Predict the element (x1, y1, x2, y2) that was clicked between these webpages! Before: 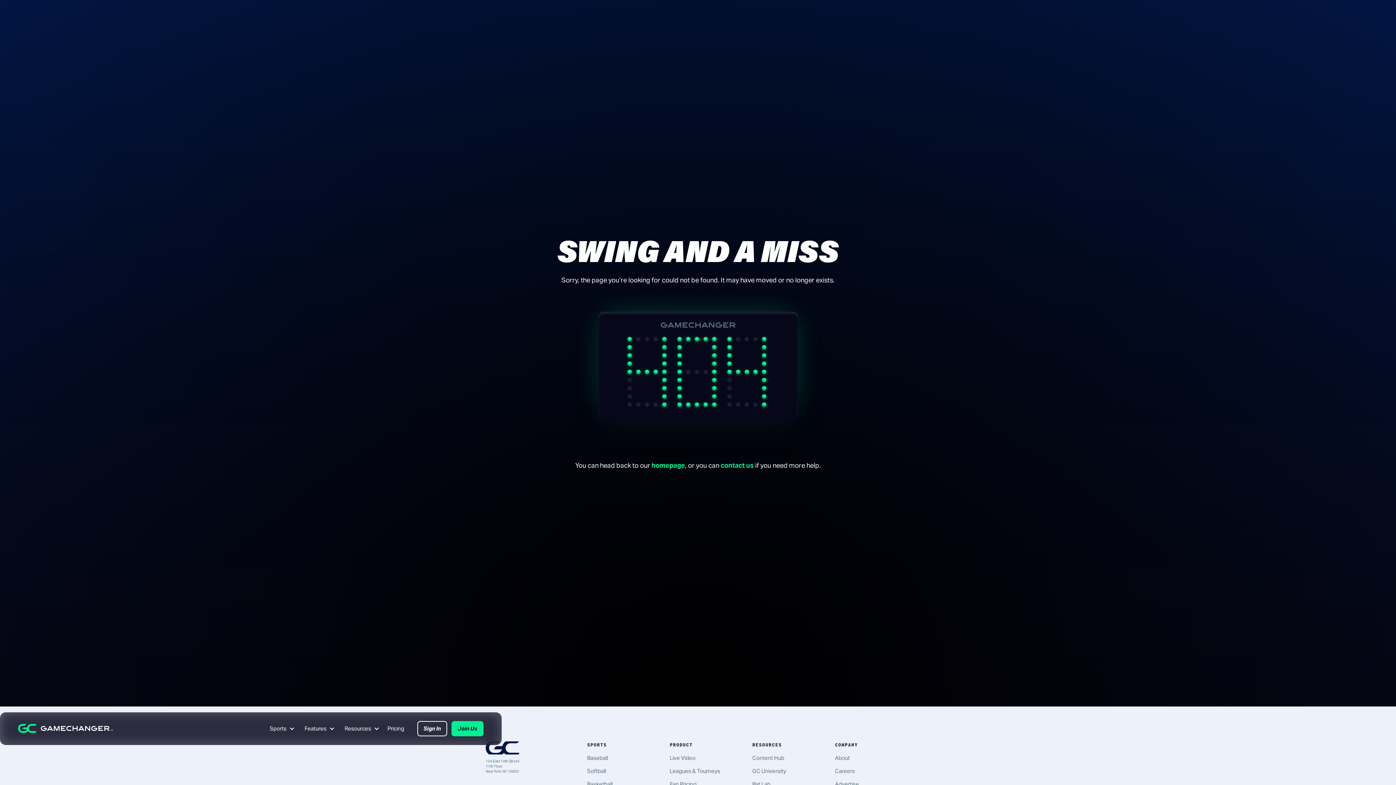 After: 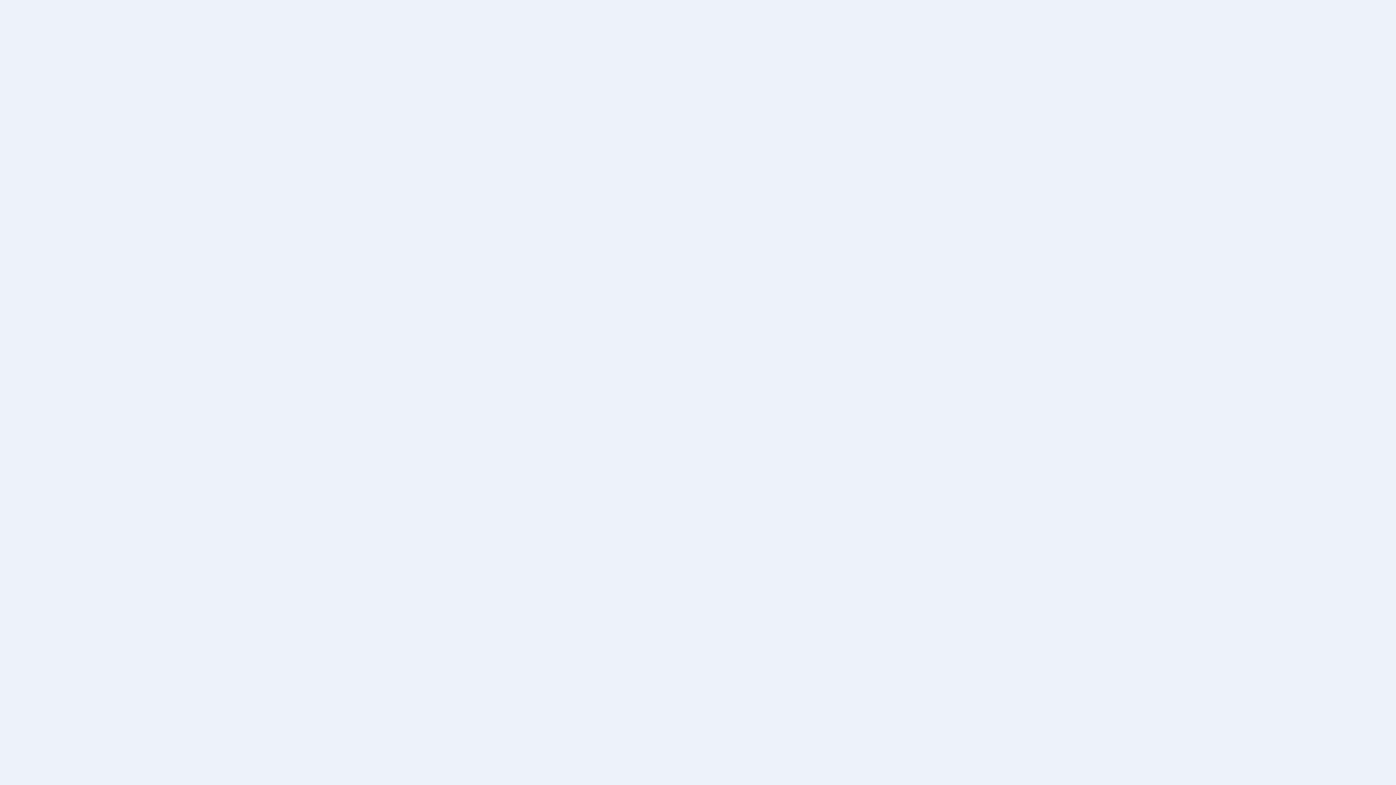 Action: bbox: (669, 781, 696, 788) label: Fan Pricing